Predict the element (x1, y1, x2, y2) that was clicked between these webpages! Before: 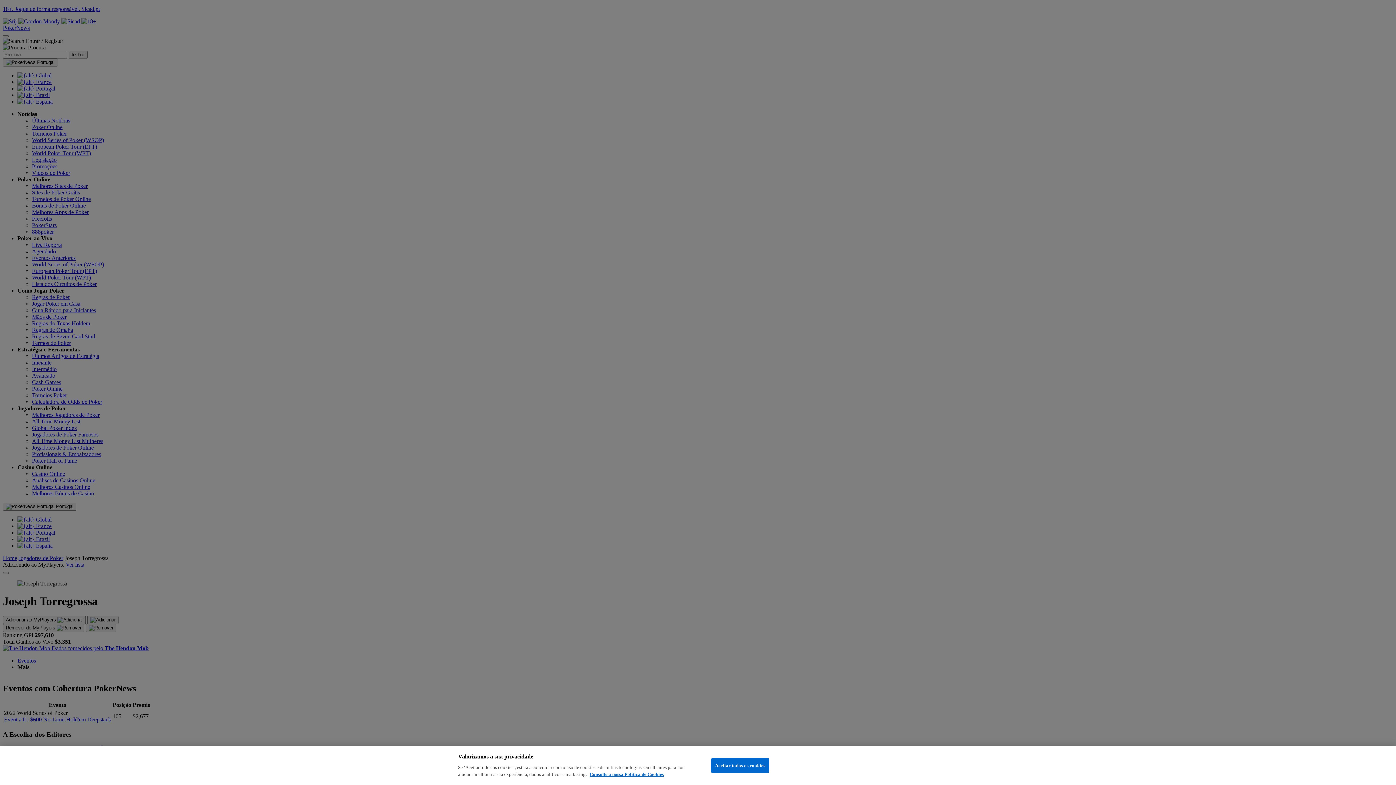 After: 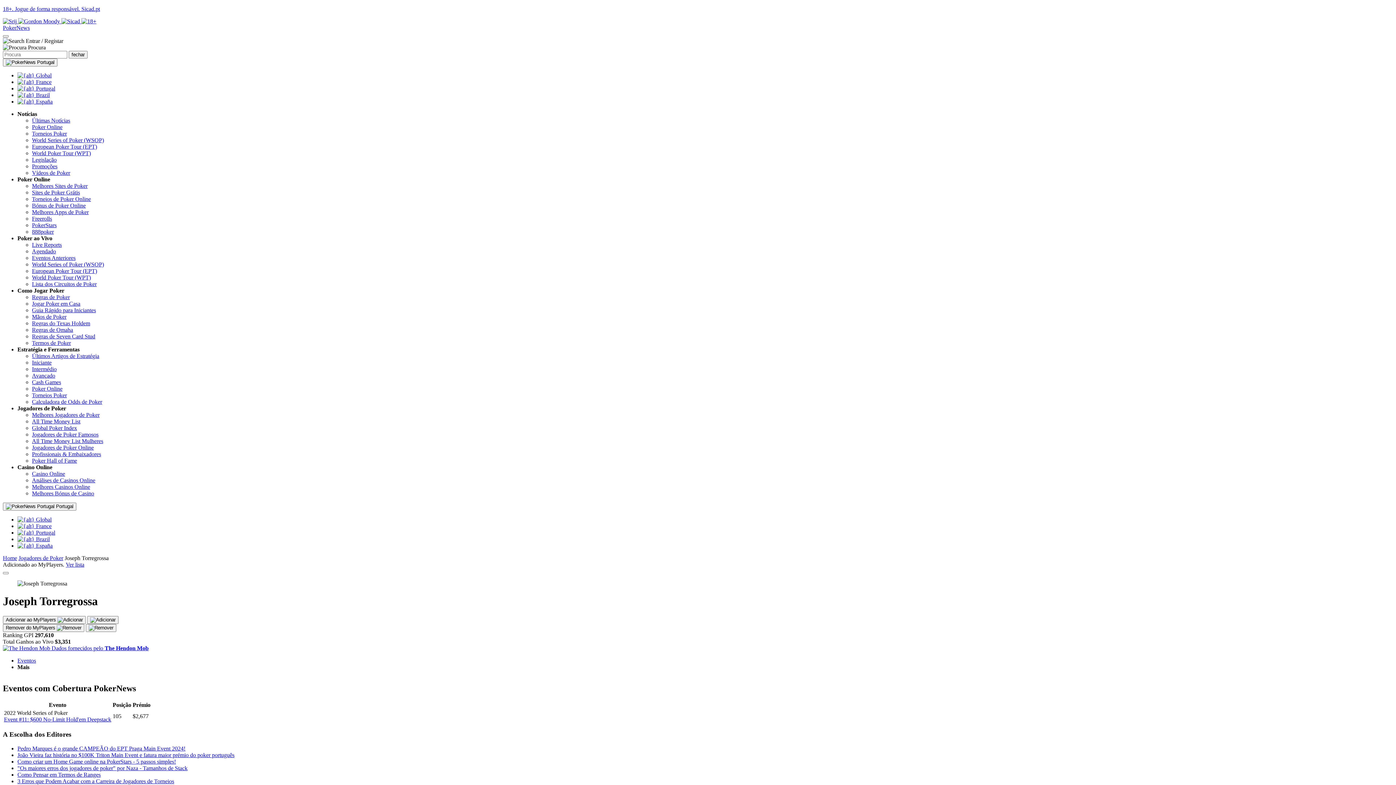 Action: label: Aceitar todos os cookies bbox: (711, 758, 769, 773)